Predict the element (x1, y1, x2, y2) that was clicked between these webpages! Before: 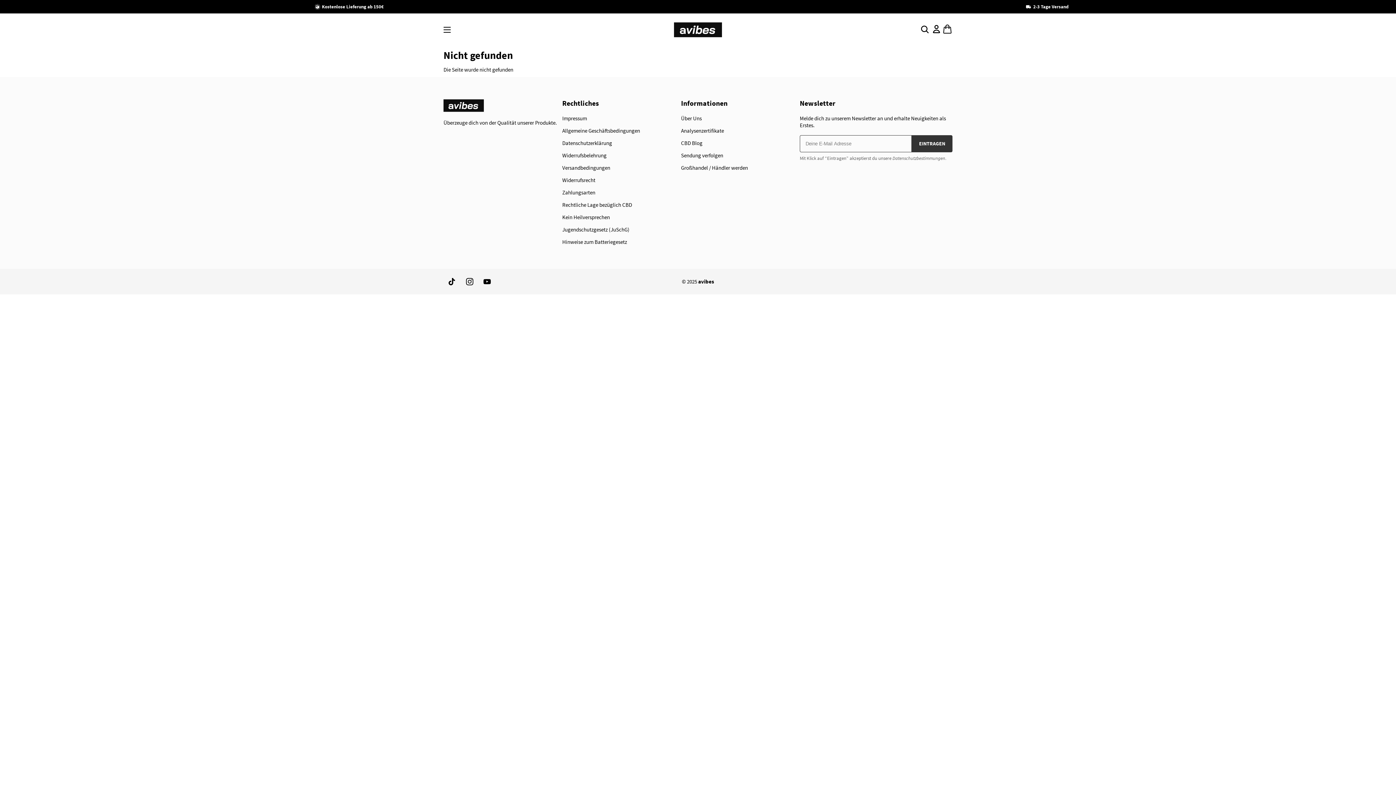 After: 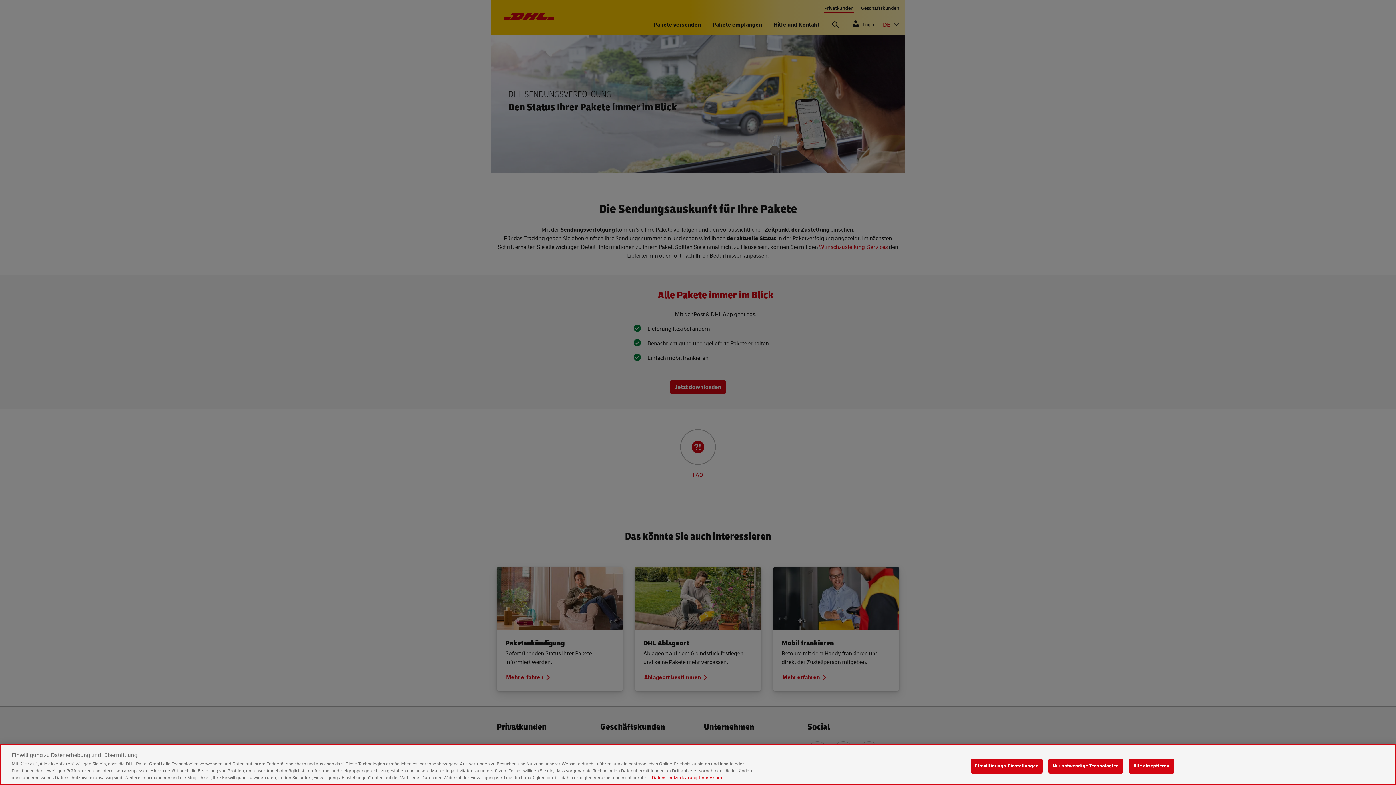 Action: label: Sendung verfolgen bbox: (681, 151, 723, 158)